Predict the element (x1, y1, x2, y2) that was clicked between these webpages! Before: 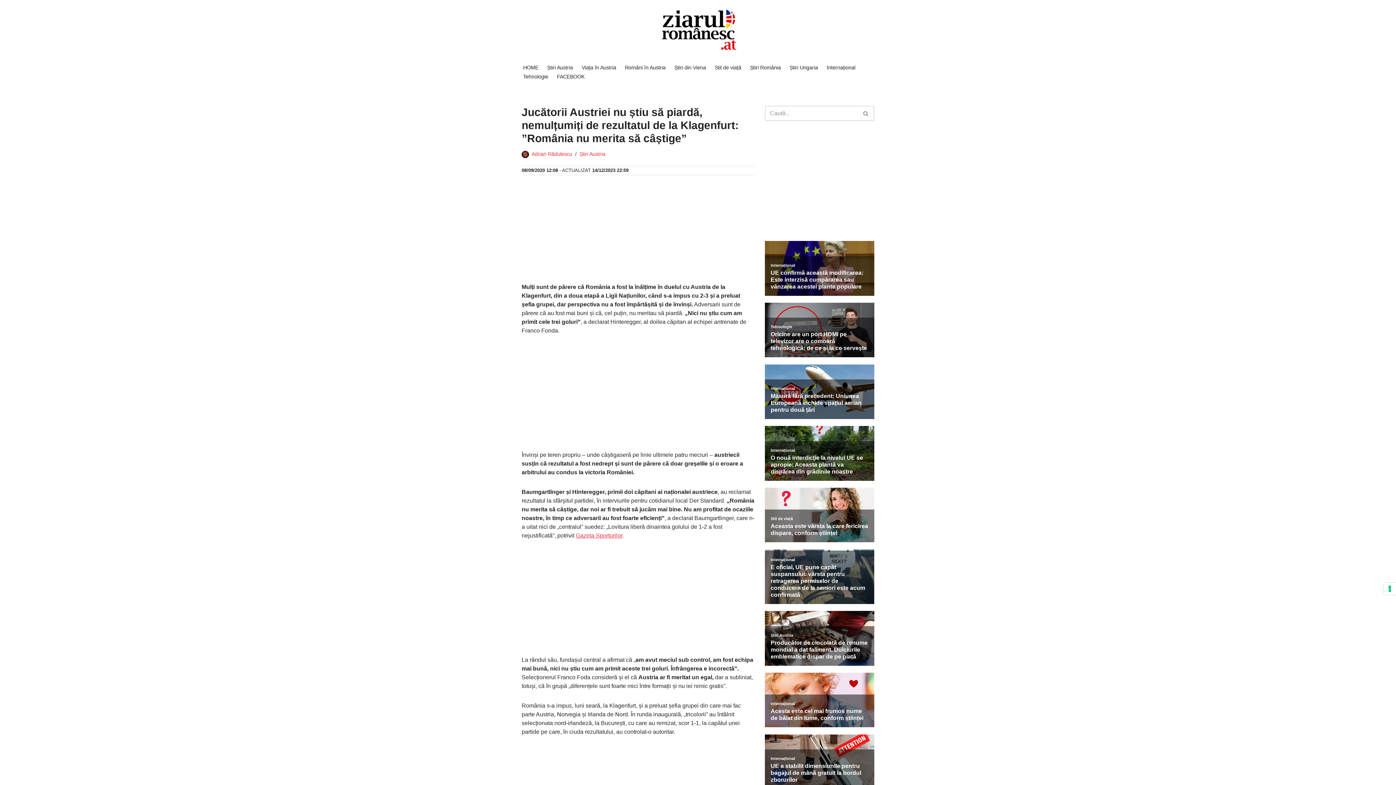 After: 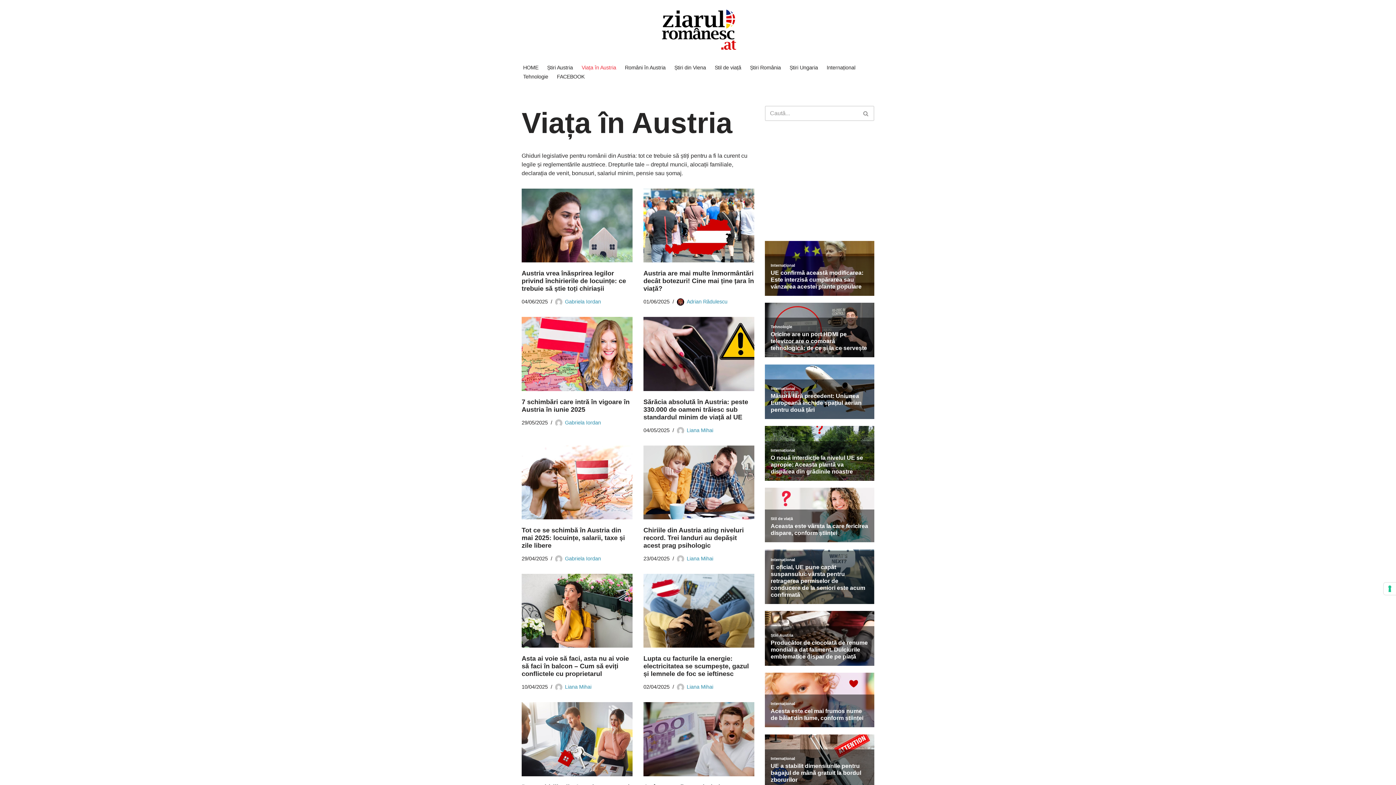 Action: bbox: (581, 62, 616, 72) label: Viața în Austria